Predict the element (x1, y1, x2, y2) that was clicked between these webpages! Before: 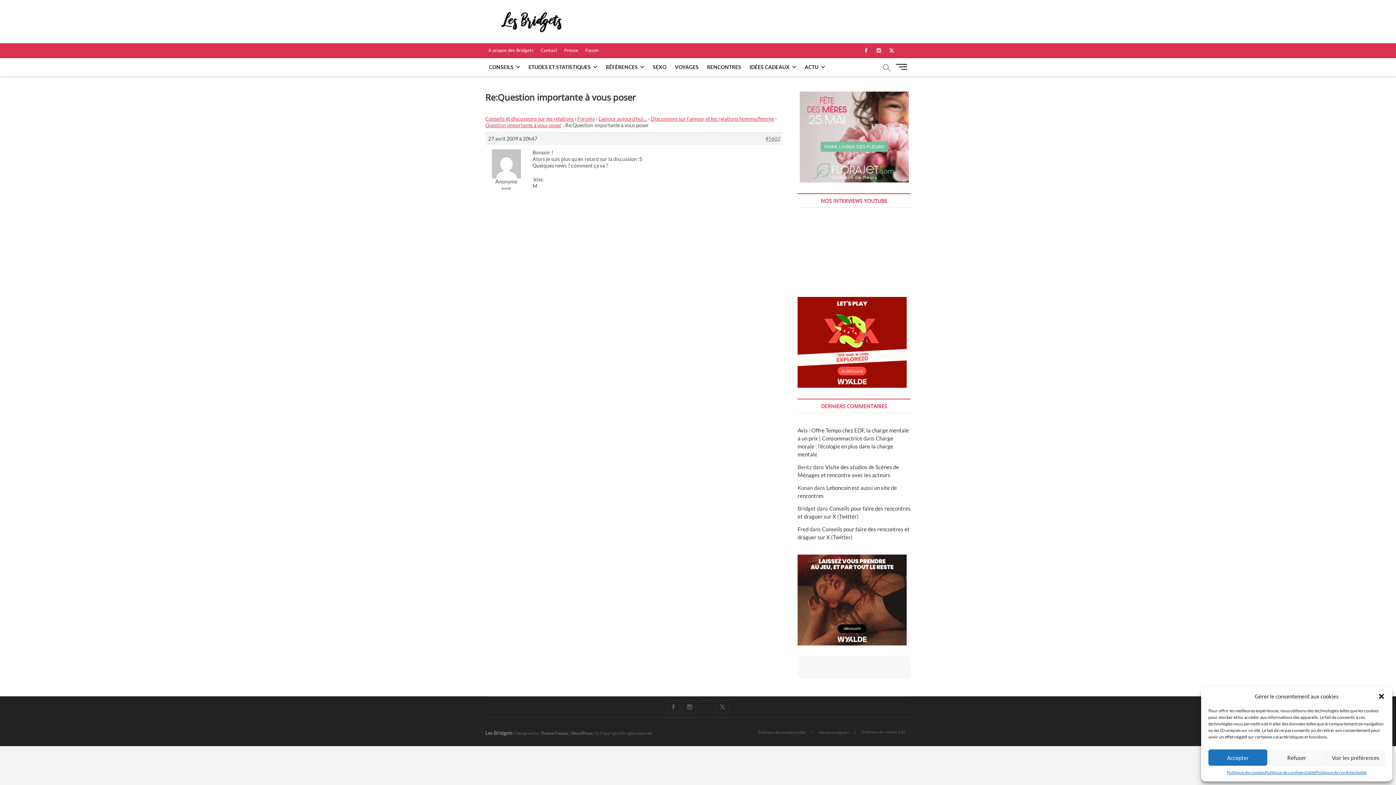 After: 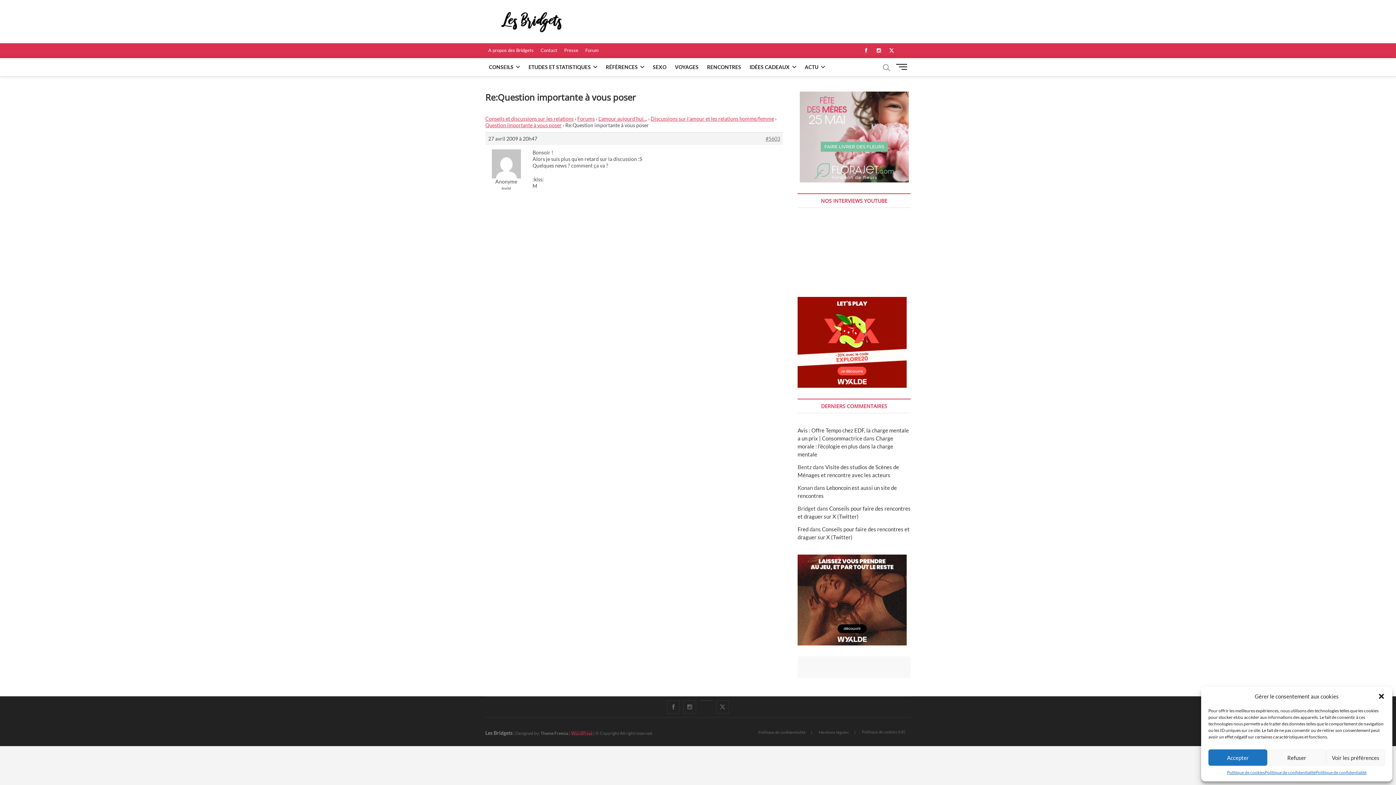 Action: bbox: (571, 730, 592, 736) label: WordPress